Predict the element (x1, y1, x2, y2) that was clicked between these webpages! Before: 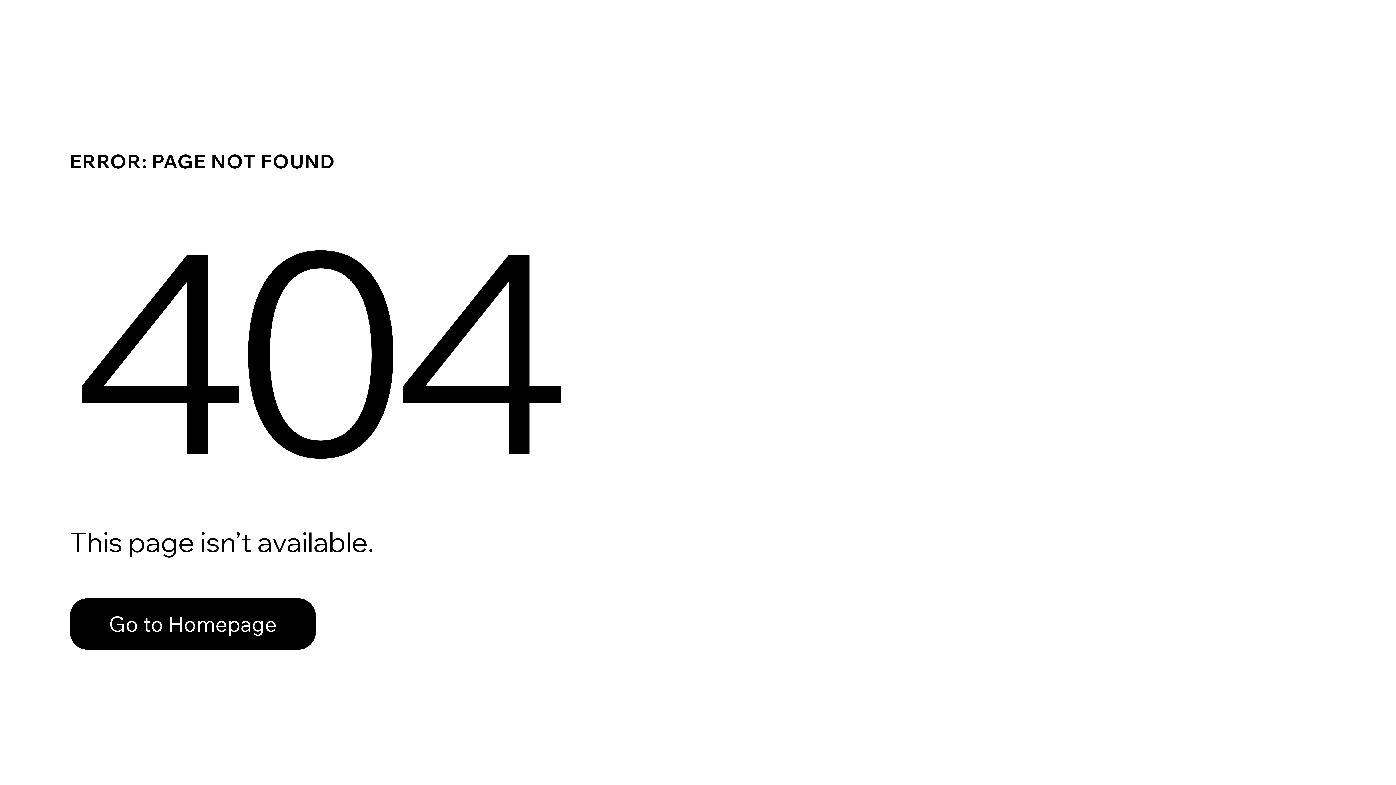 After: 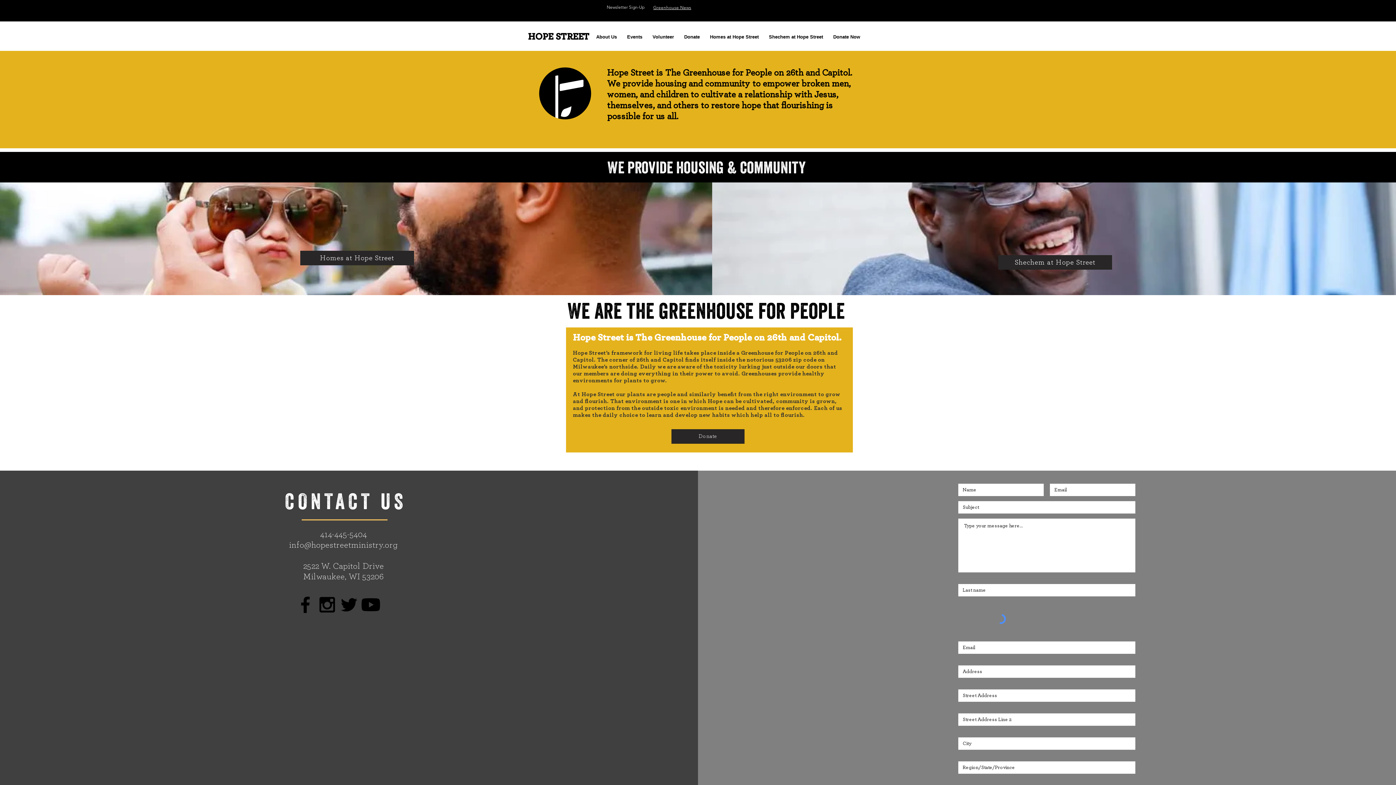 Action: bbox: (69, 582, 768, 659) label: Go to Homepage